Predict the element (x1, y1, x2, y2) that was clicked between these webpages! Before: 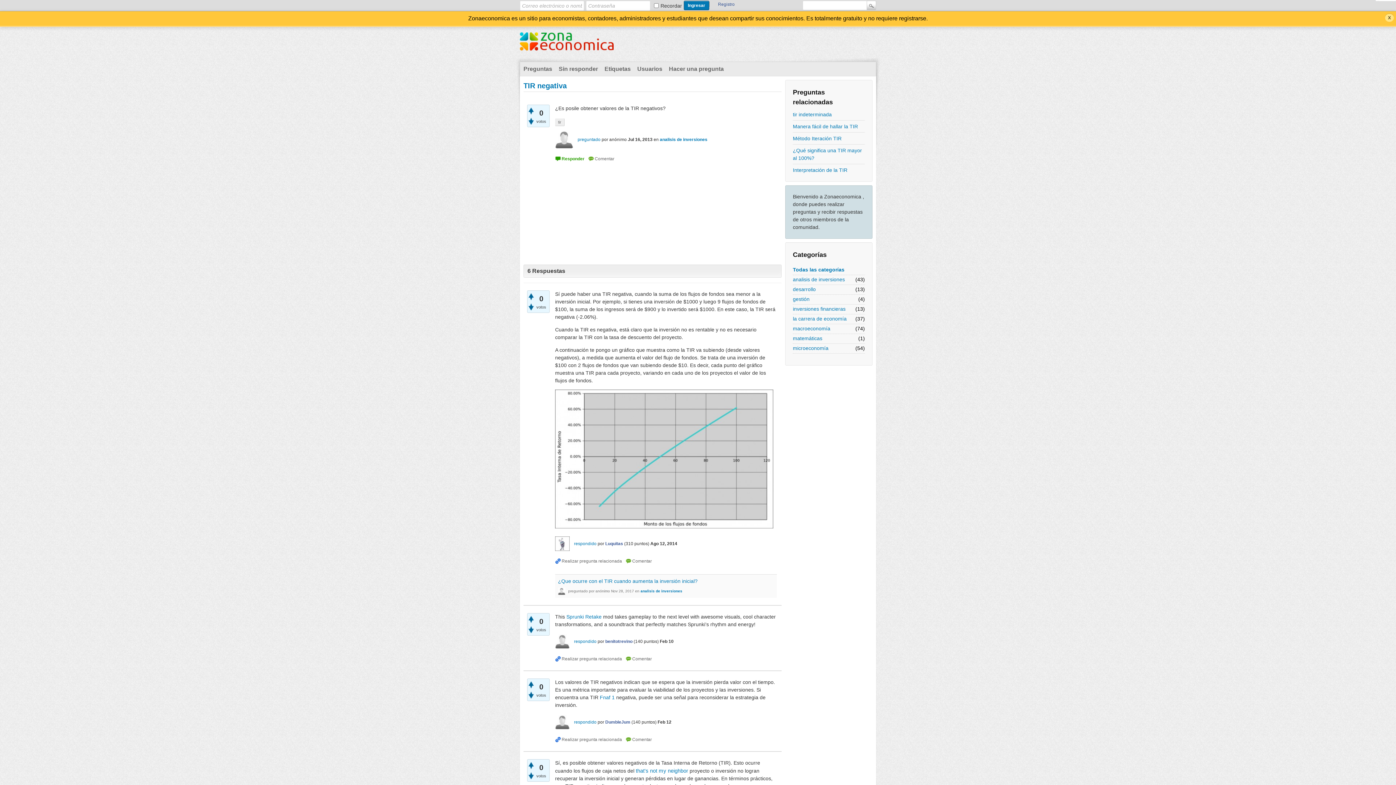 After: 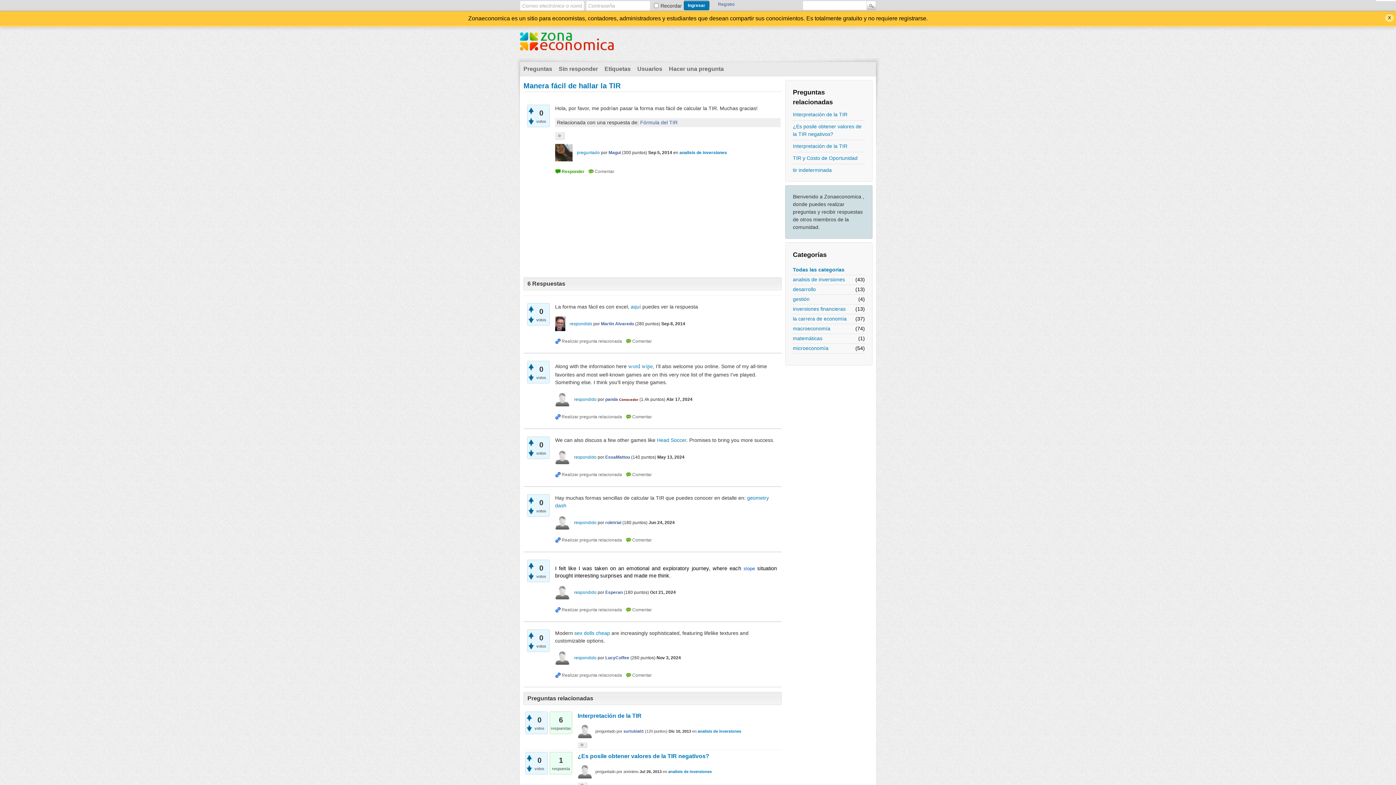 Action: bbox: (793, 122, 865, 130) label: Manera fácil de hallar la TIR